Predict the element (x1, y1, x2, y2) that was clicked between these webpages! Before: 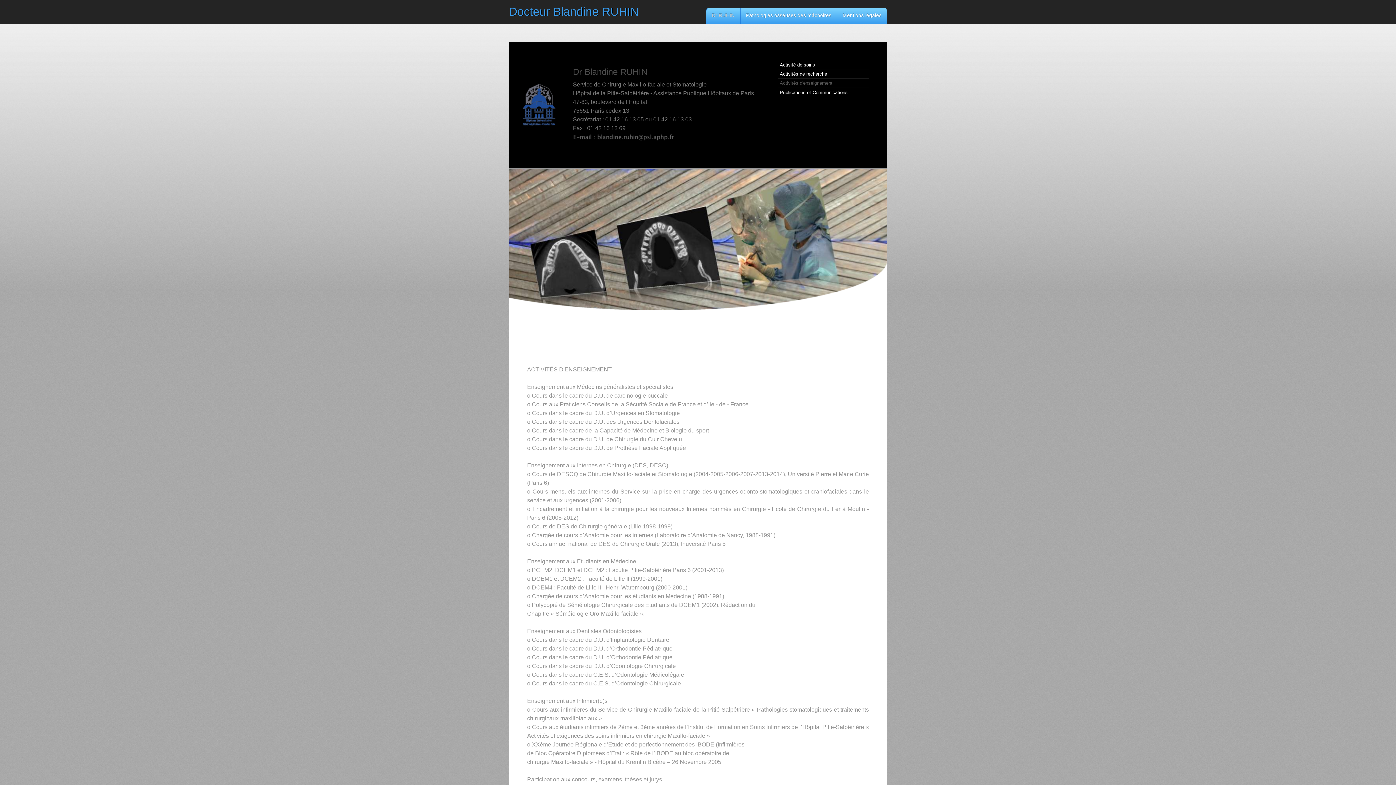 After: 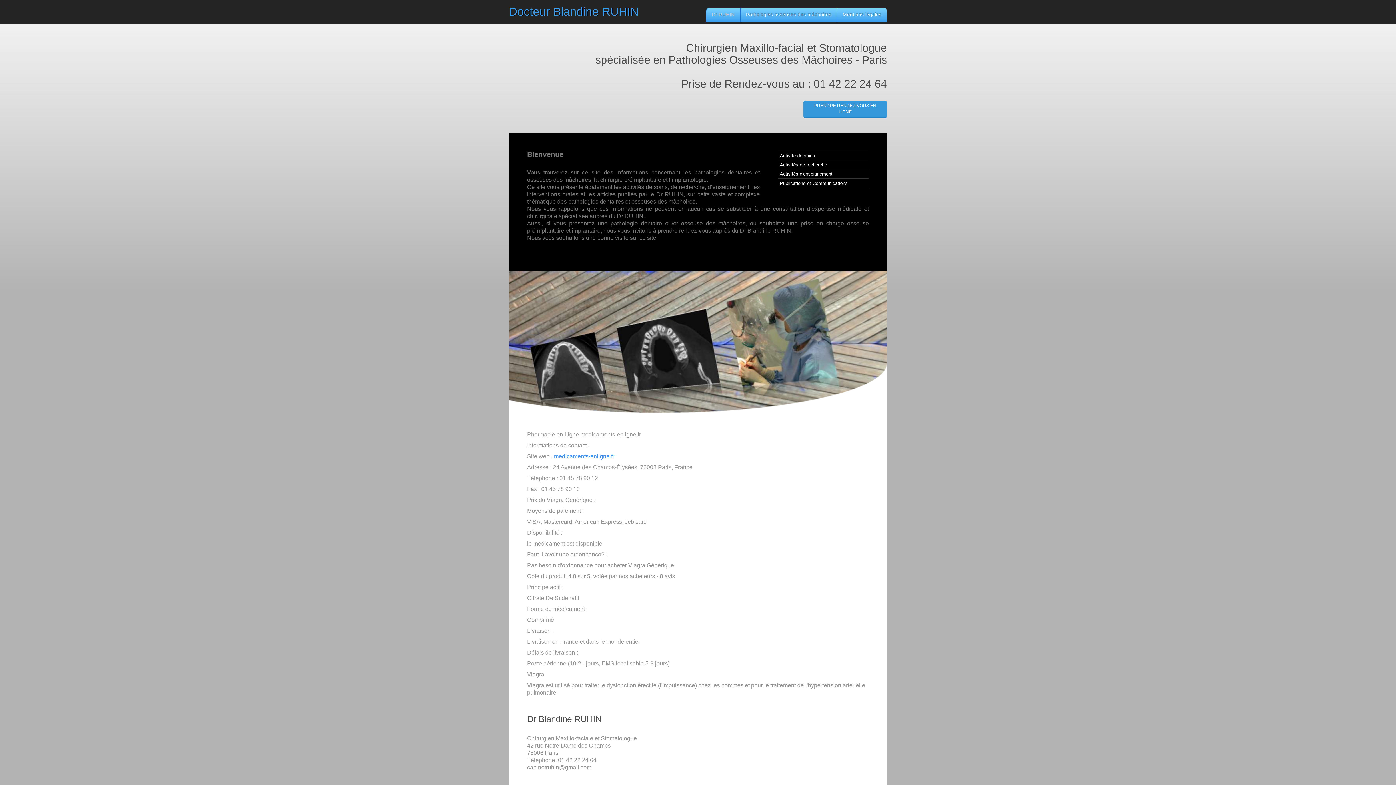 Action: label: Dr RUHIN bbox: (706, 7, 740, 23)